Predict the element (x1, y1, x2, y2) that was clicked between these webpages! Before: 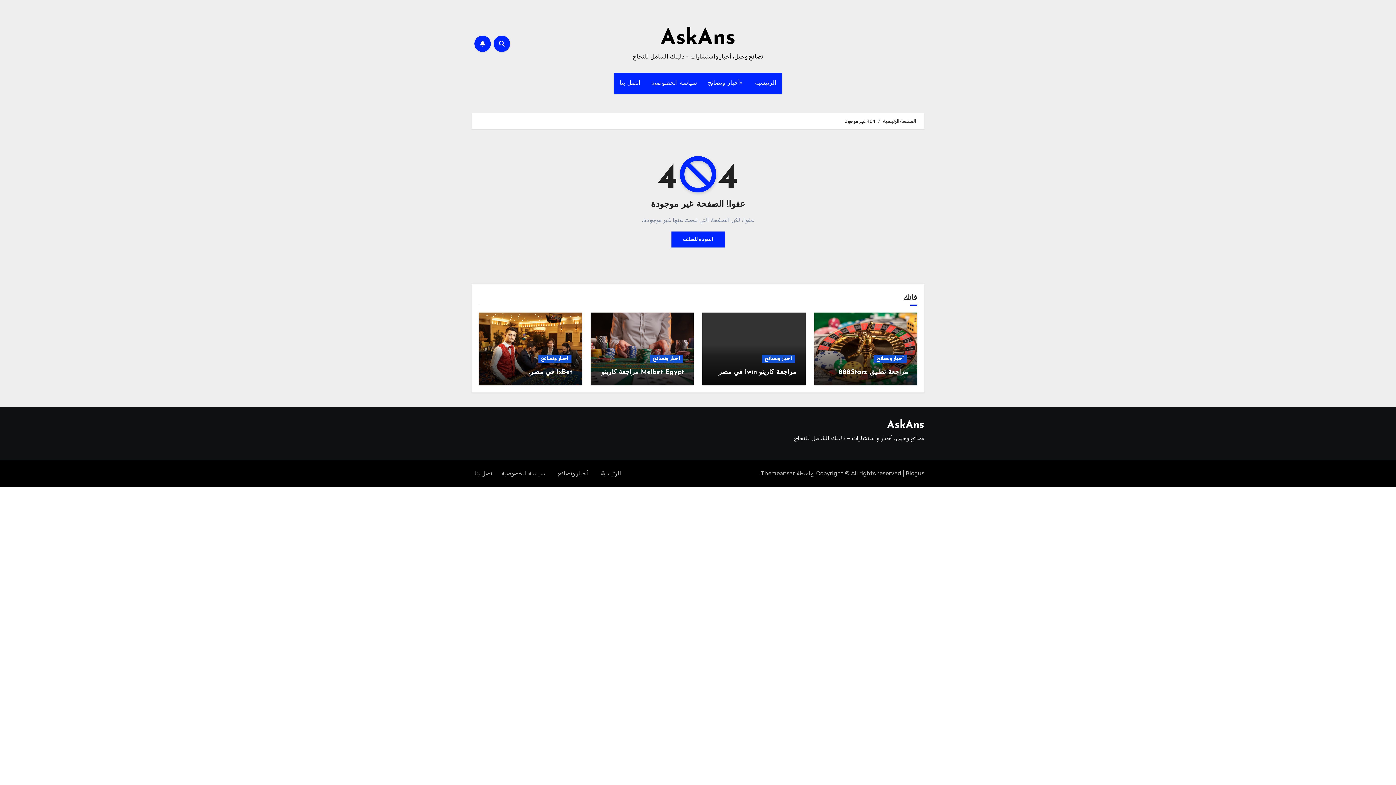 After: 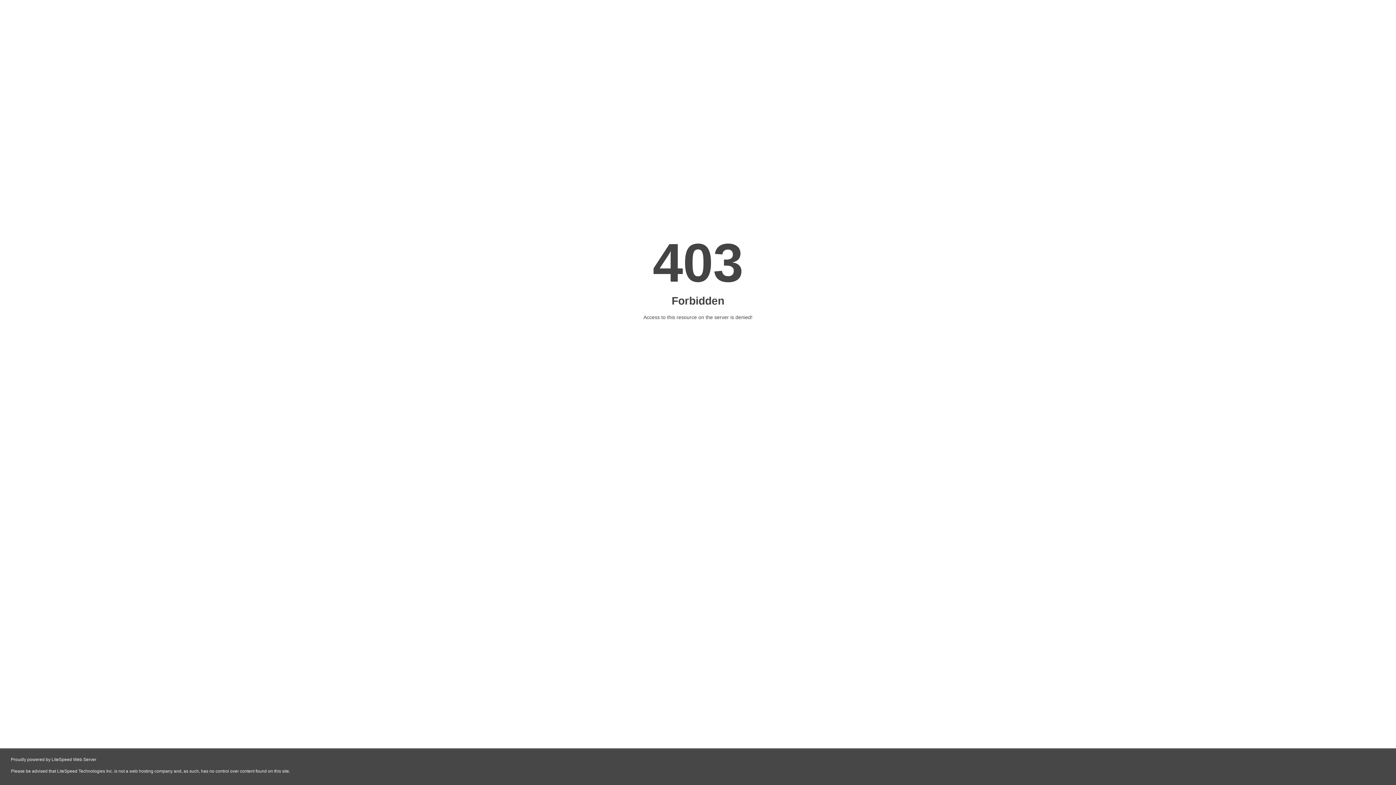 Action: label: العودة للخلف bbox: (671, 231, 724, 247)